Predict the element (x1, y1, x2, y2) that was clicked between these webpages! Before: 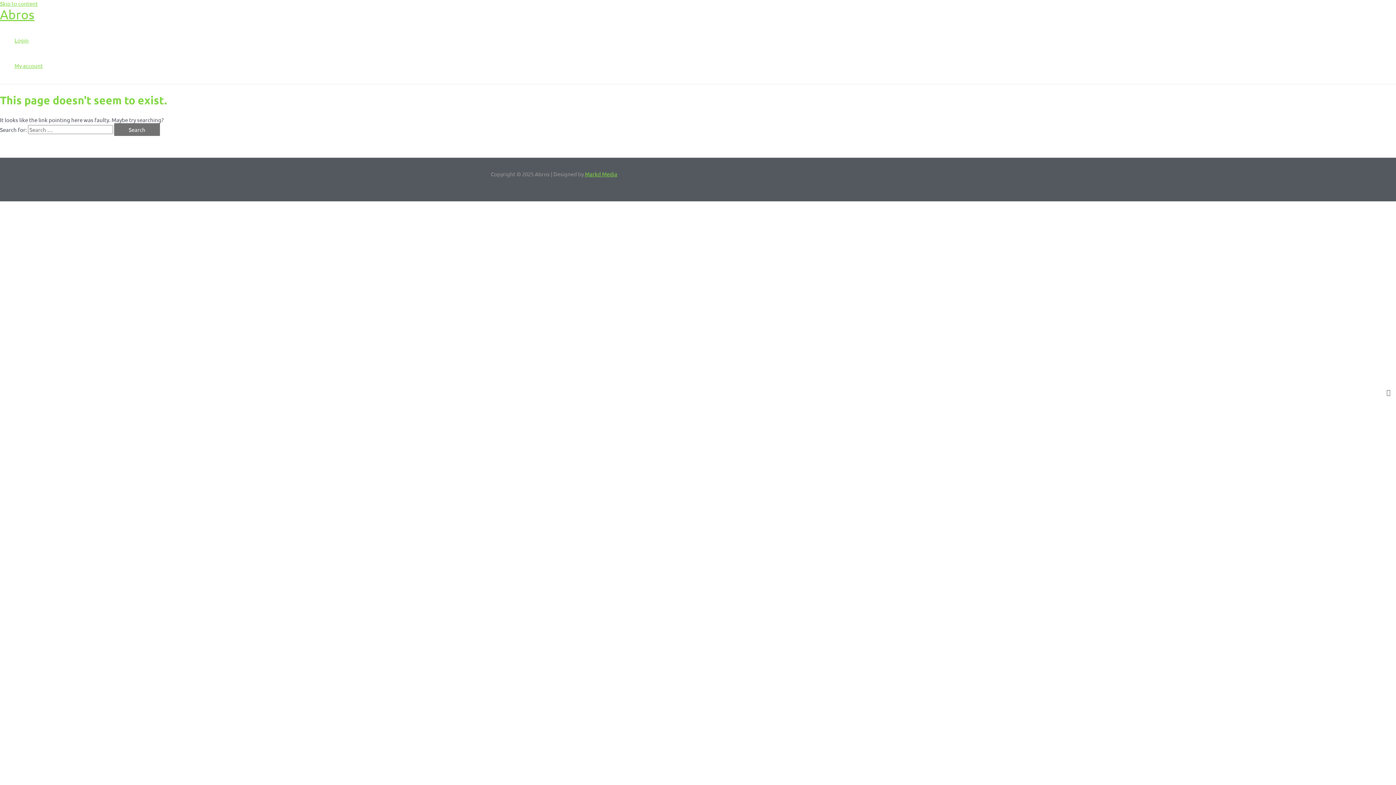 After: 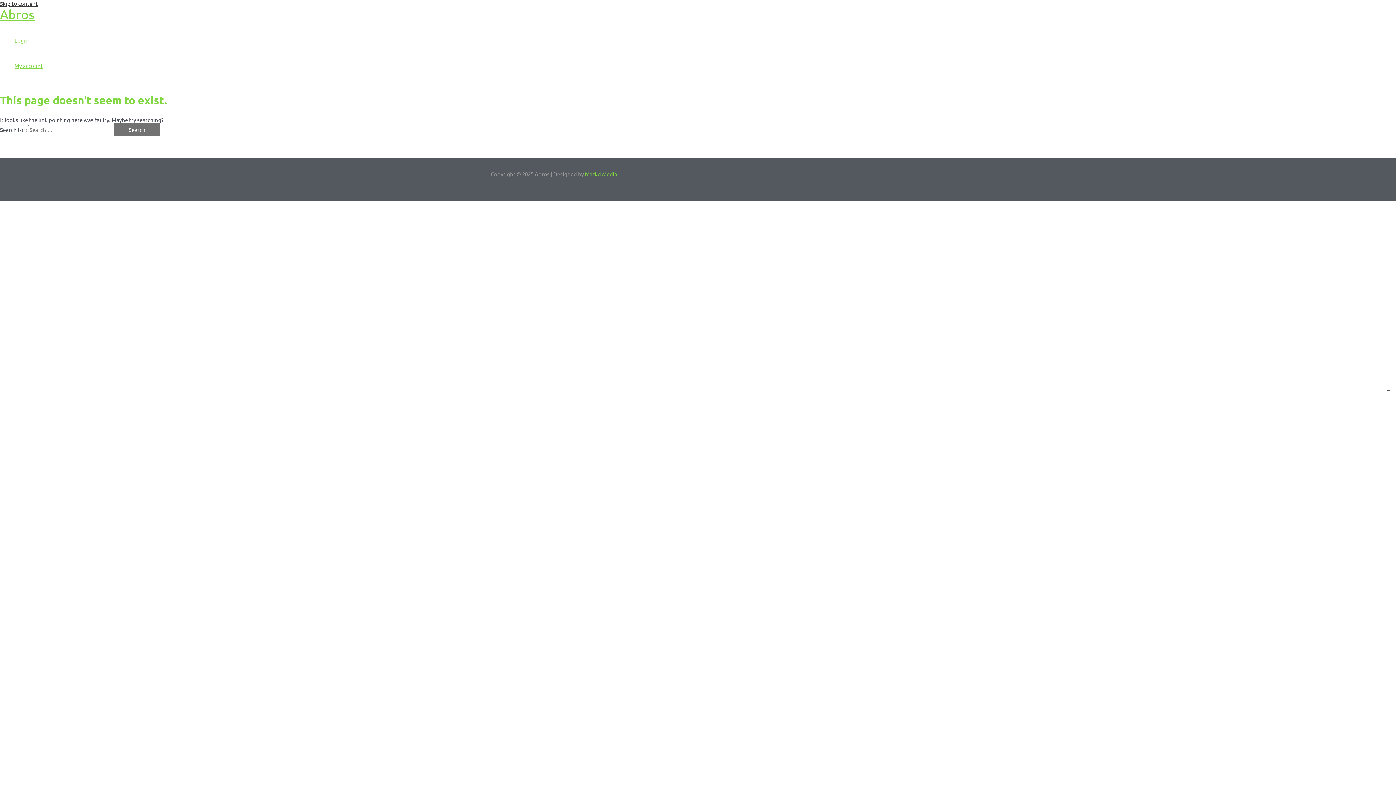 Action: bbox: (0, 0, 37, 6) label: Skip to content